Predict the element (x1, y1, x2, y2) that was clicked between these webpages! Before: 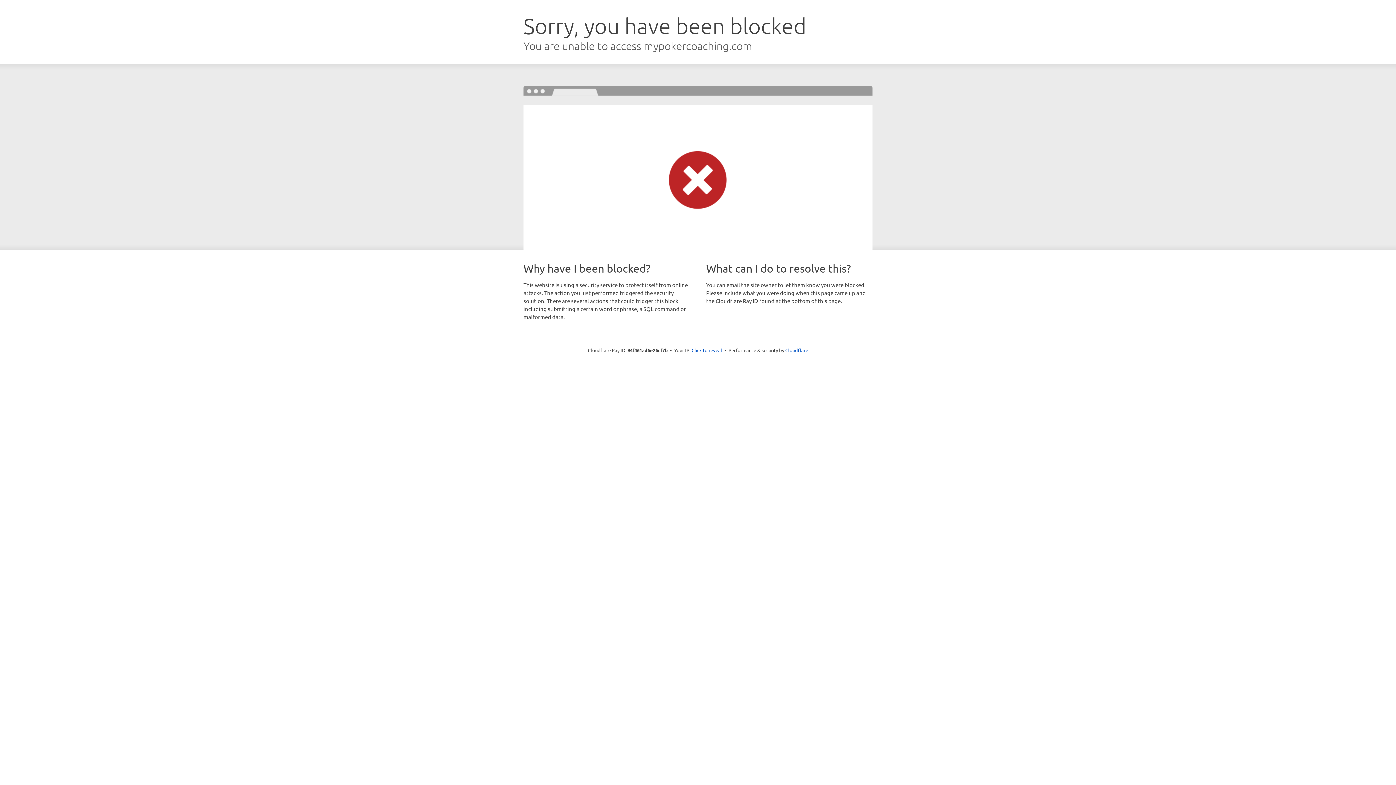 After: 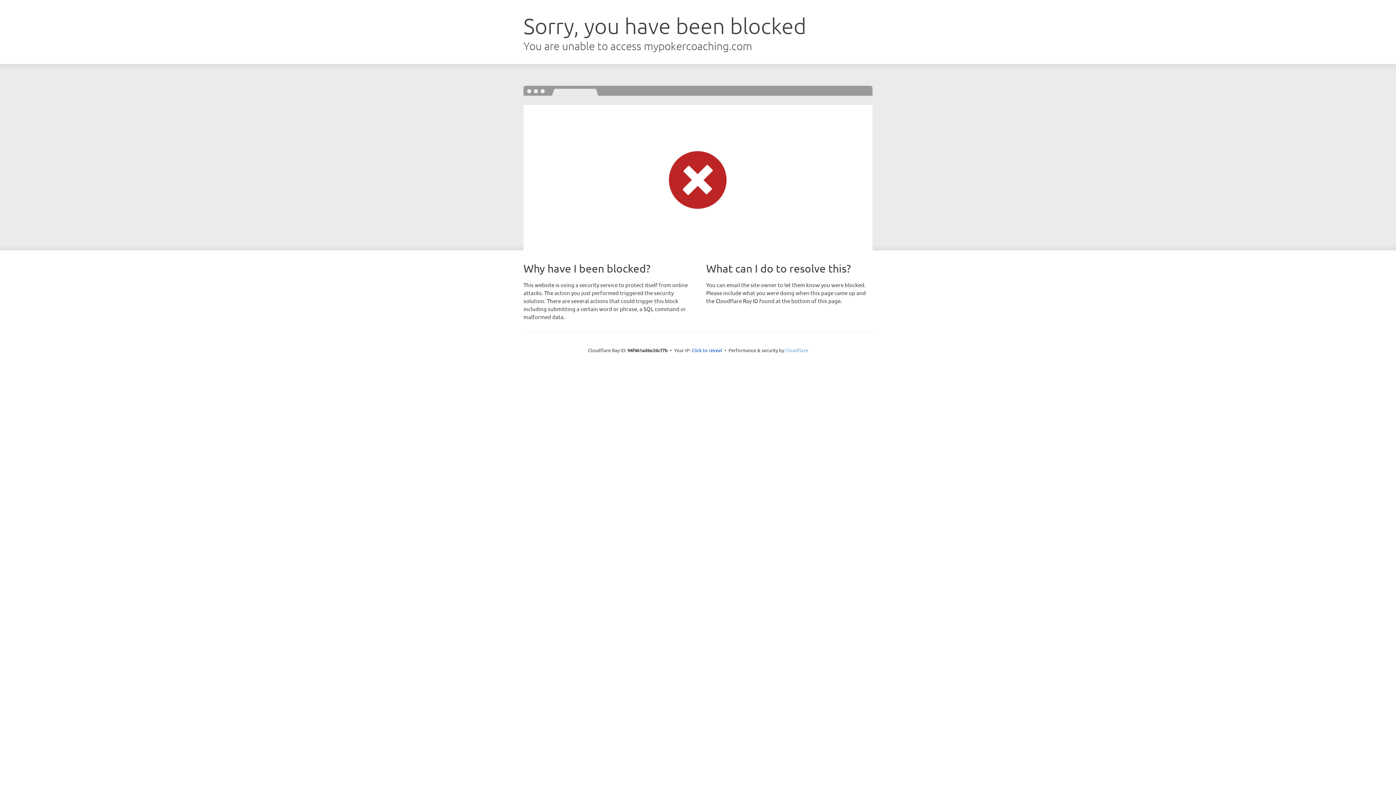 Action: label: Cloudflare bbox: (785, 347, 808, 353)